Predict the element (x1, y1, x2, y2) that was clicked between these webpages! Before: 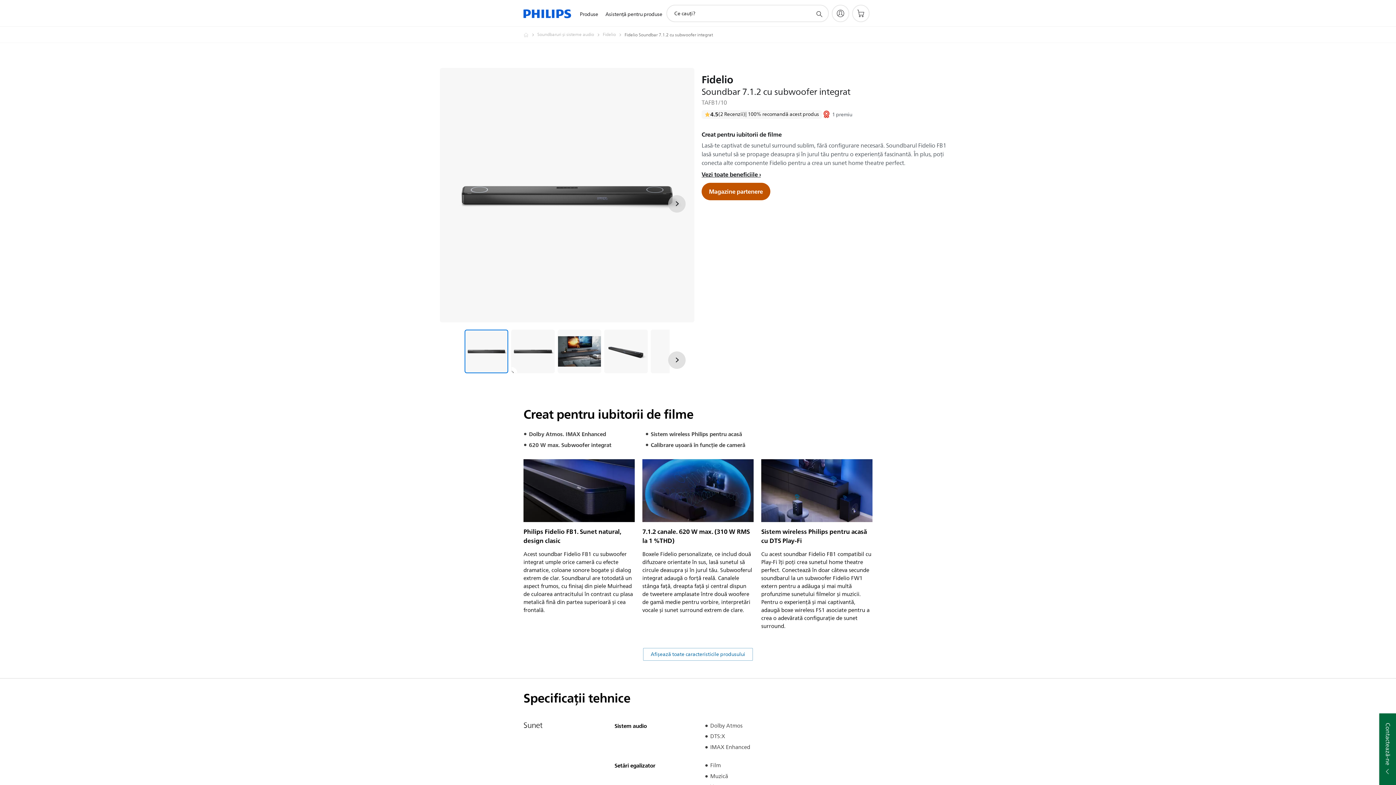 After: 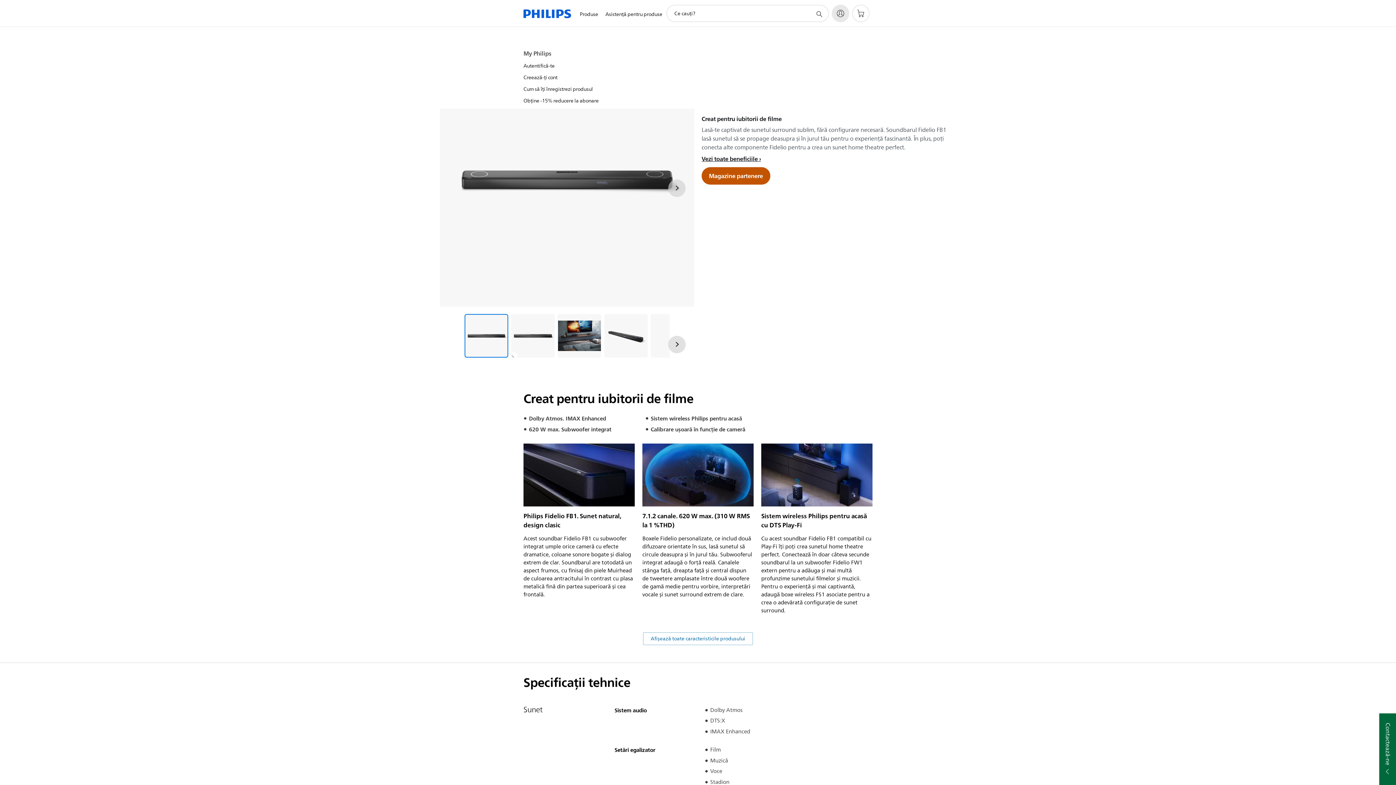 Action: bbox: (832, 4, 849, 22) label: My Philips